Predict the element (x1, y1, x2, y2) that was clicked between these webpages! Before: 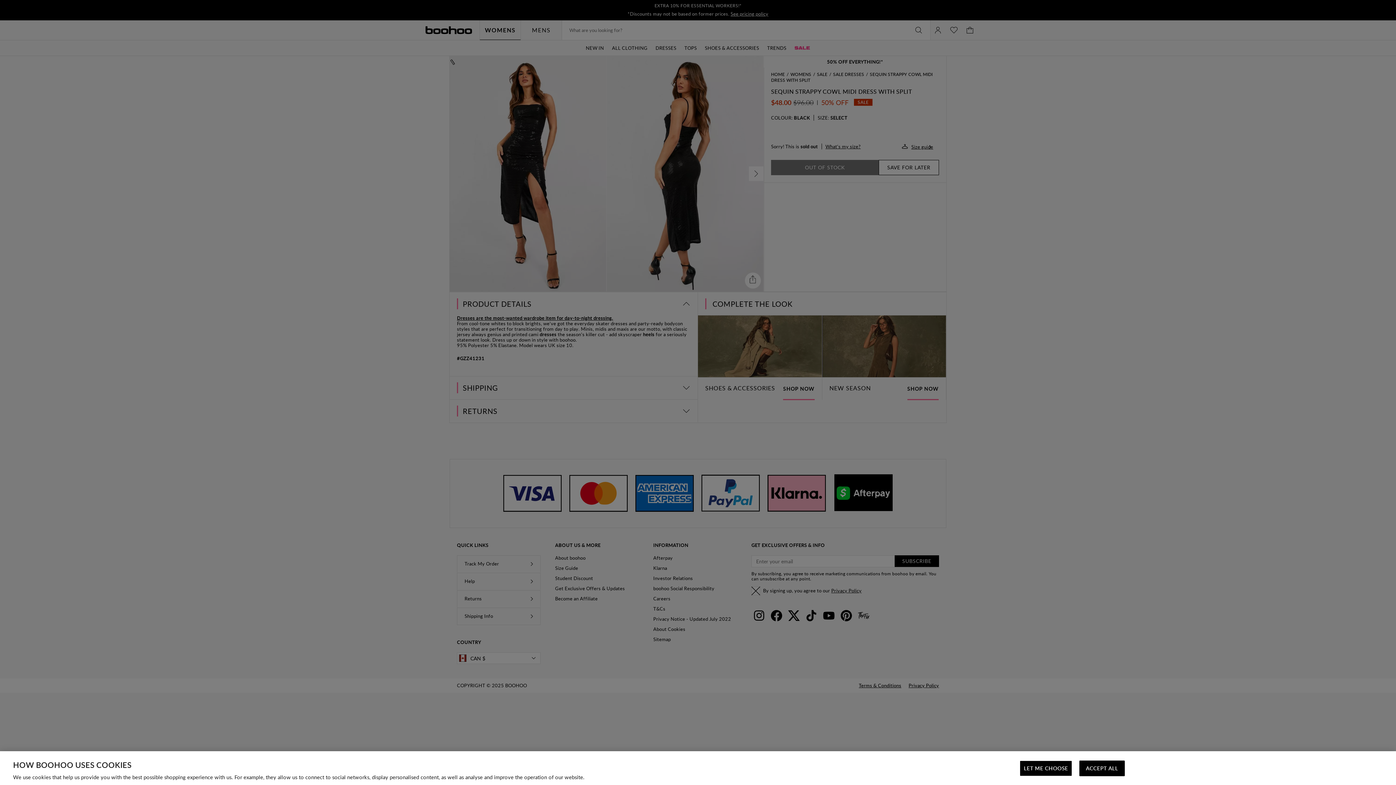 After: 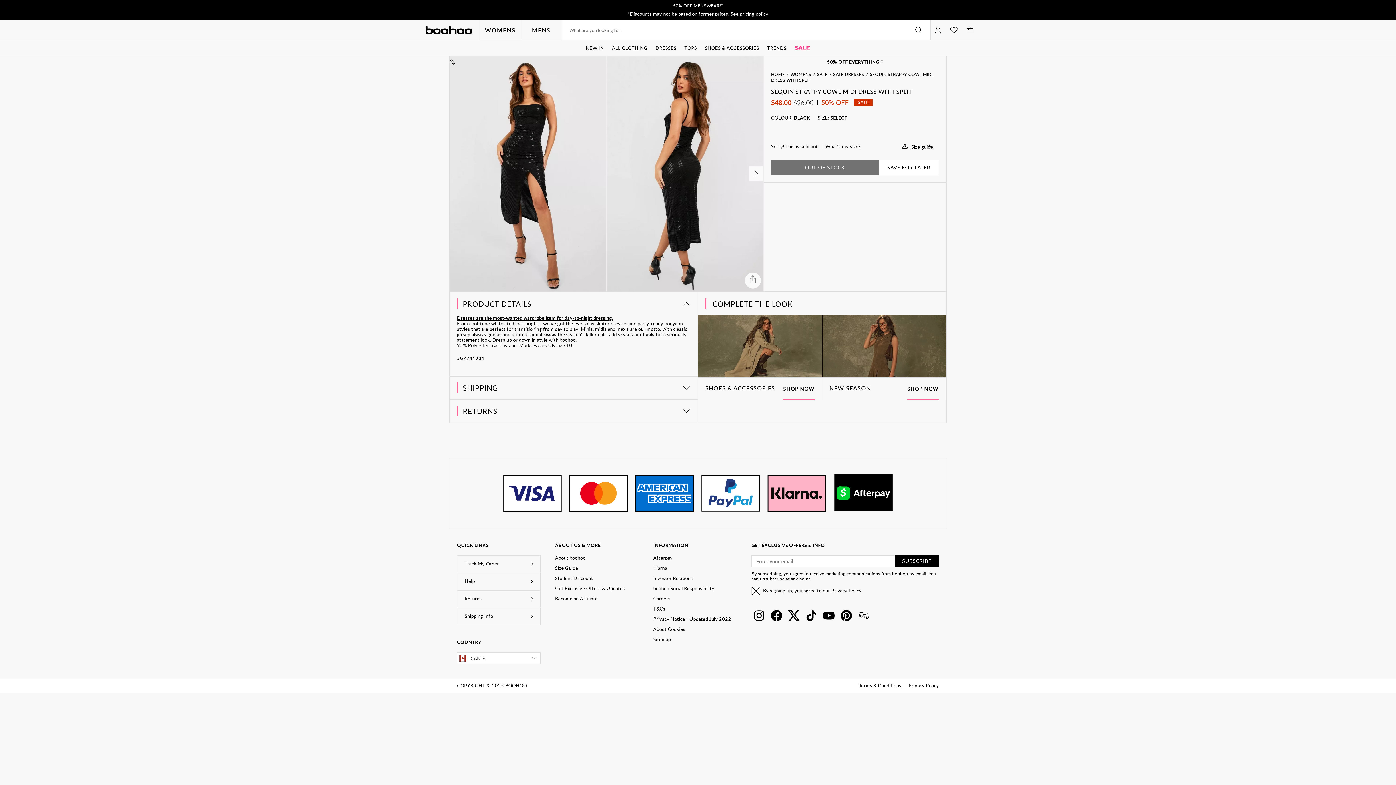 Action: bbox: (1079, 761, 1125, 776) label: ACCEPT ALL